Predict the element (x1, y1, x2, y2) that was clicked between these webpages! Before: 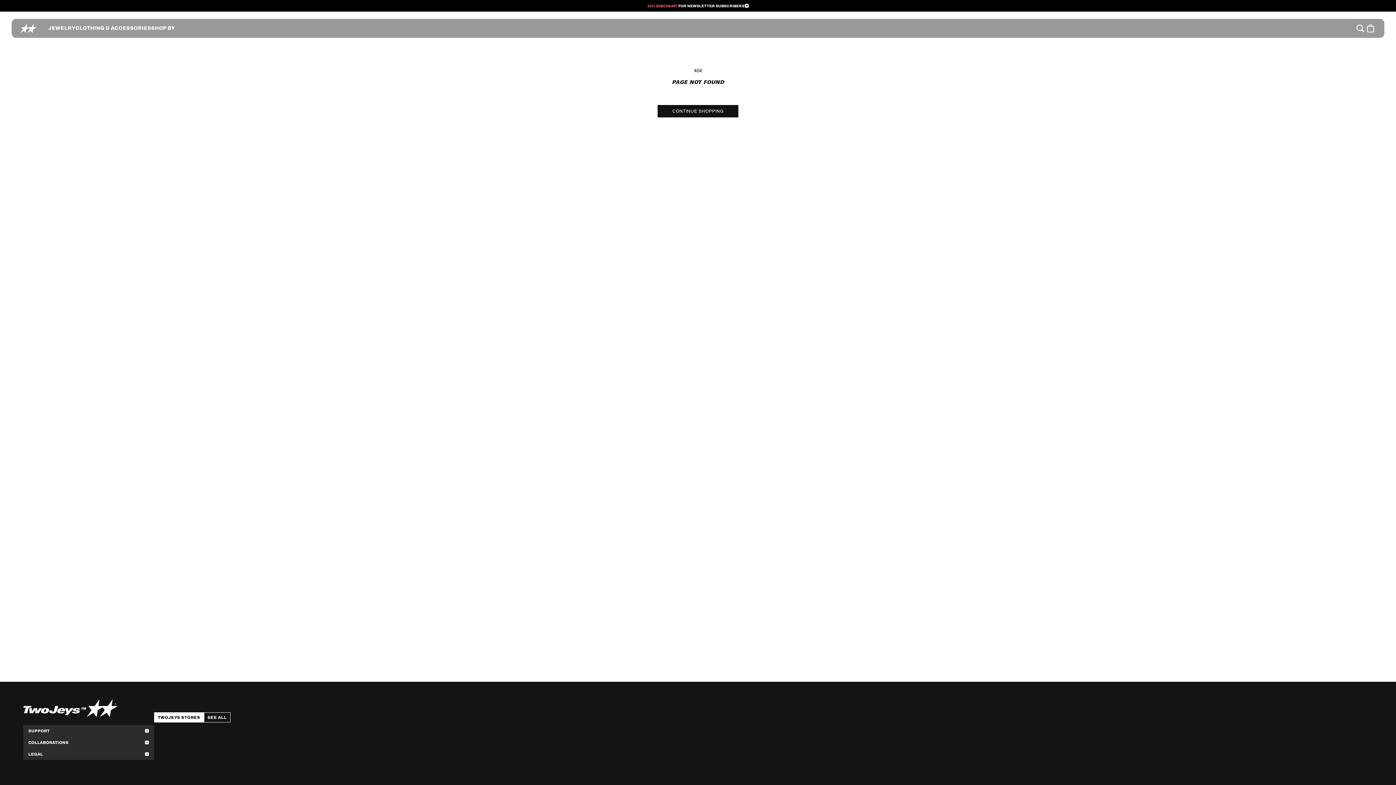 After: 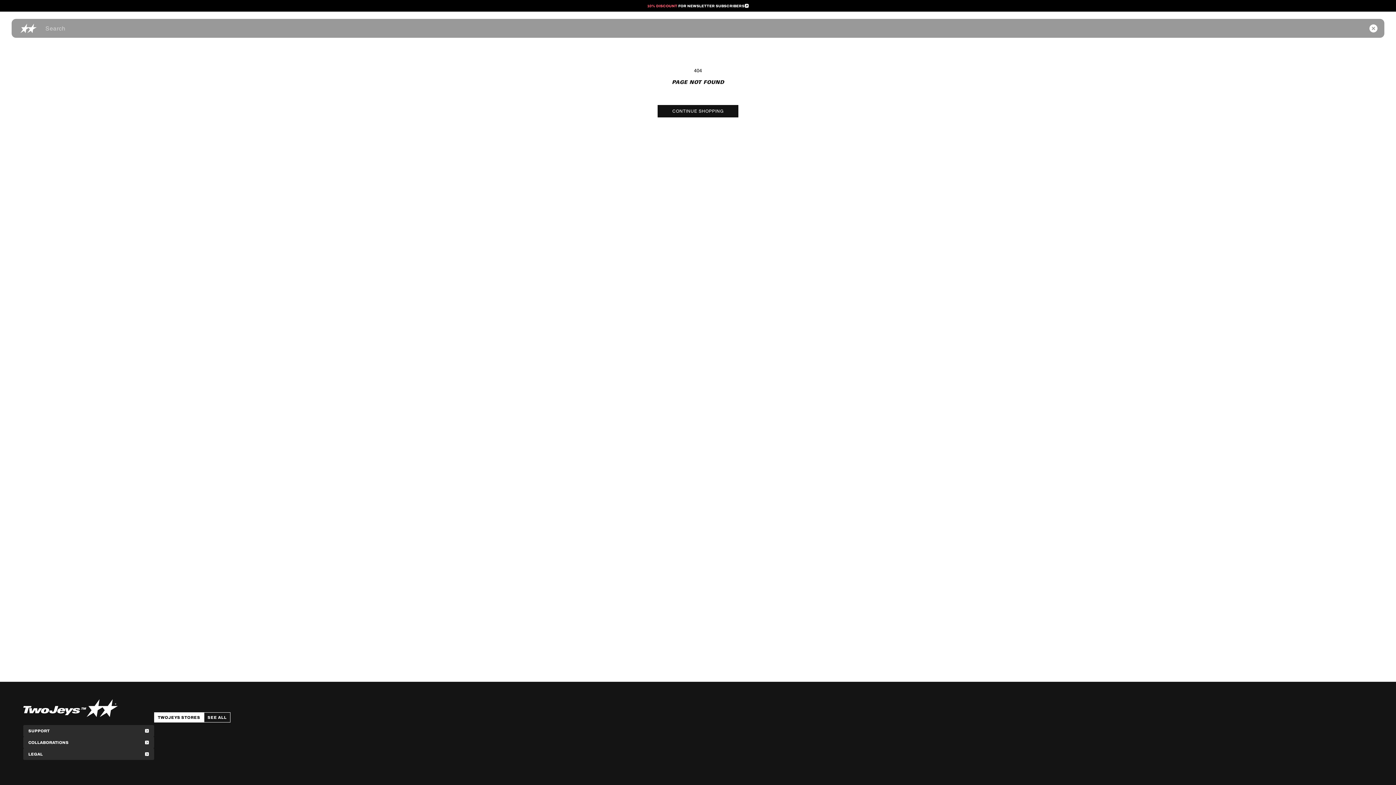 Action: bbox: (1355, 23, 1365, 33)